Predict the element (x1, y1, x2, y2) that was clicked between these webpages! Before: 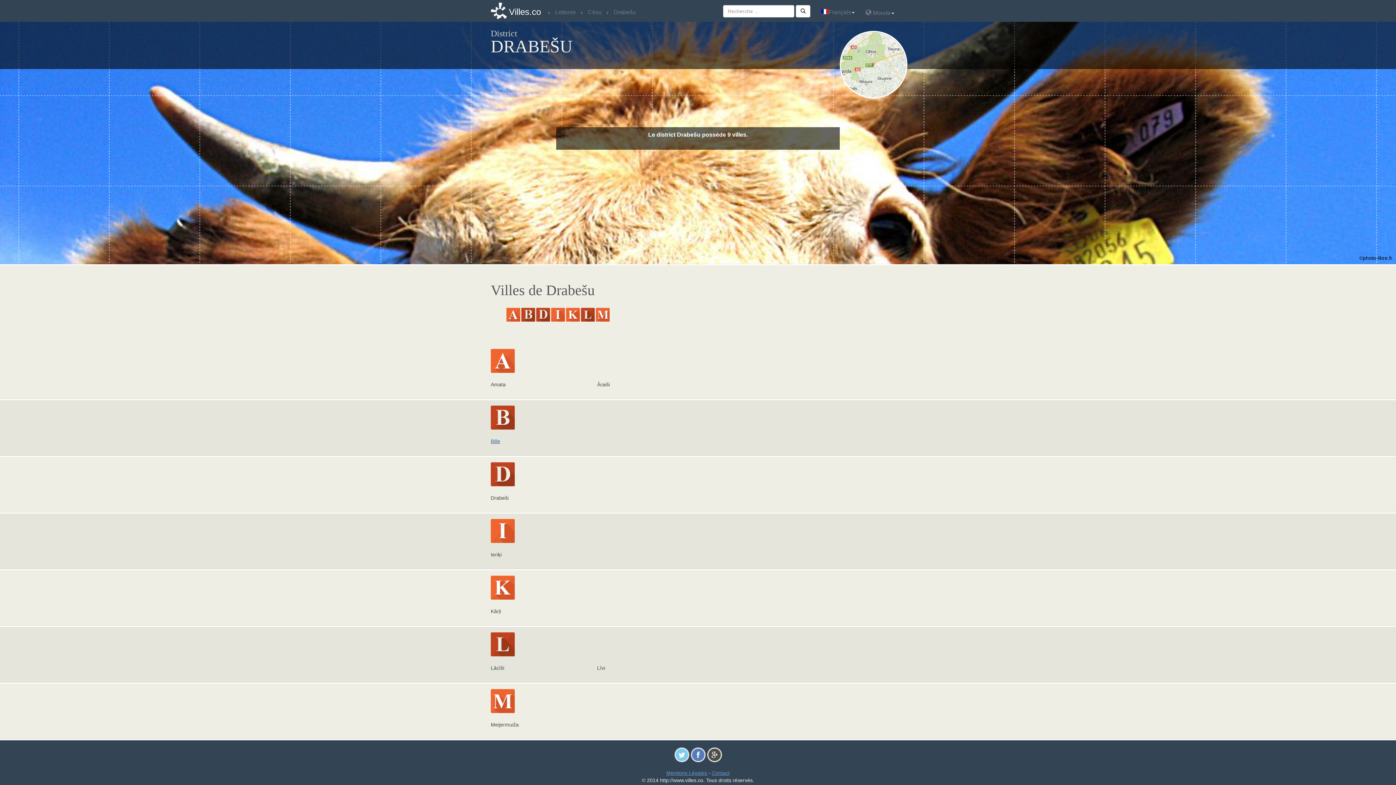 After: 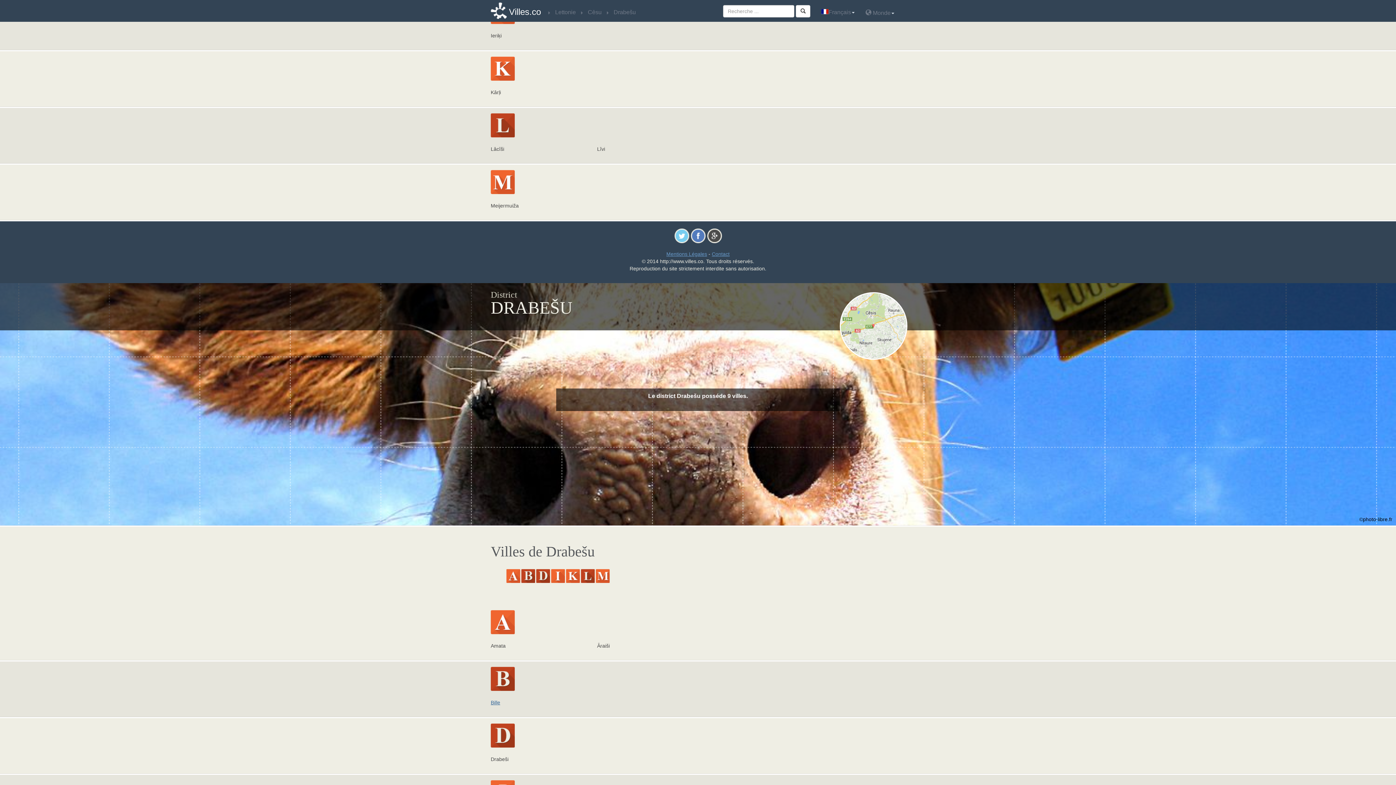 Action: label: I bbox: (551, 308, 565, 321)